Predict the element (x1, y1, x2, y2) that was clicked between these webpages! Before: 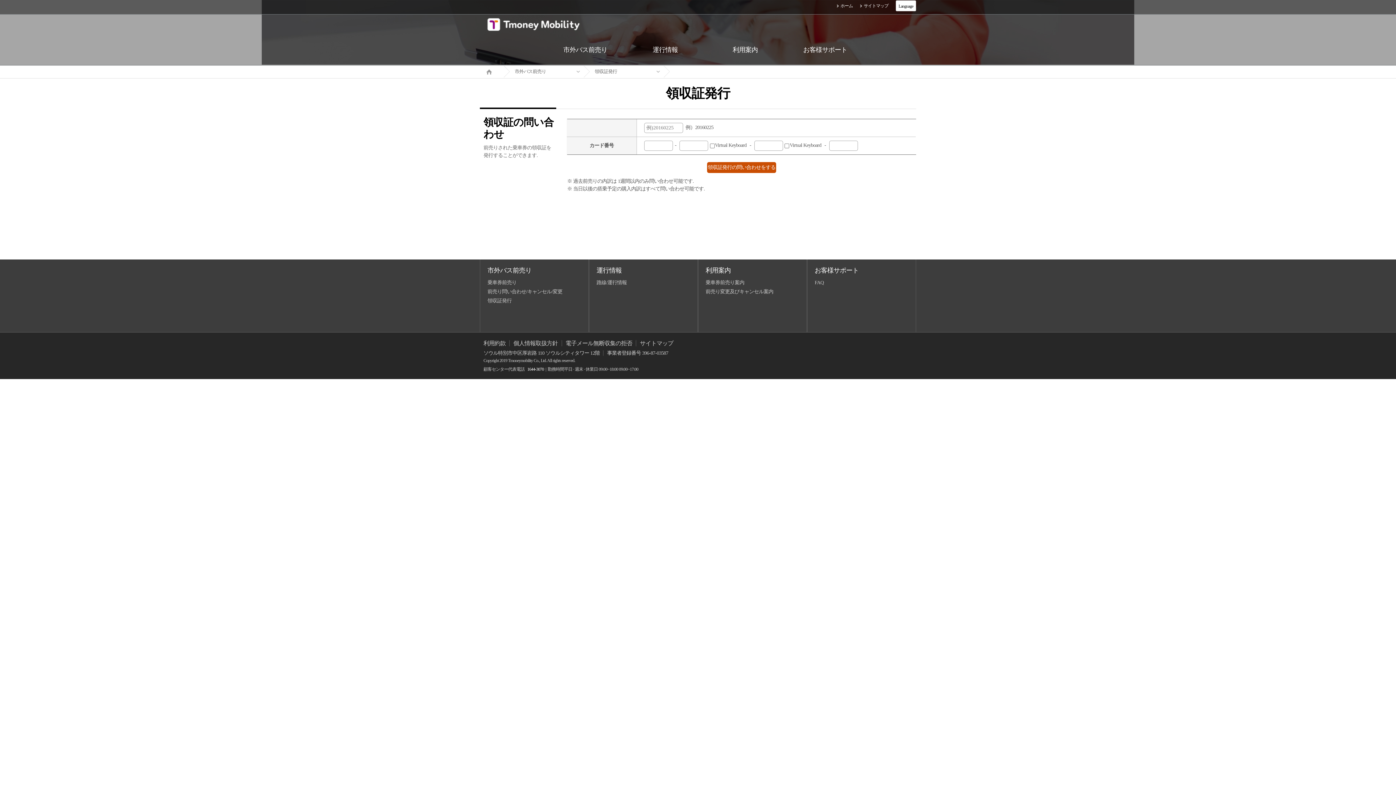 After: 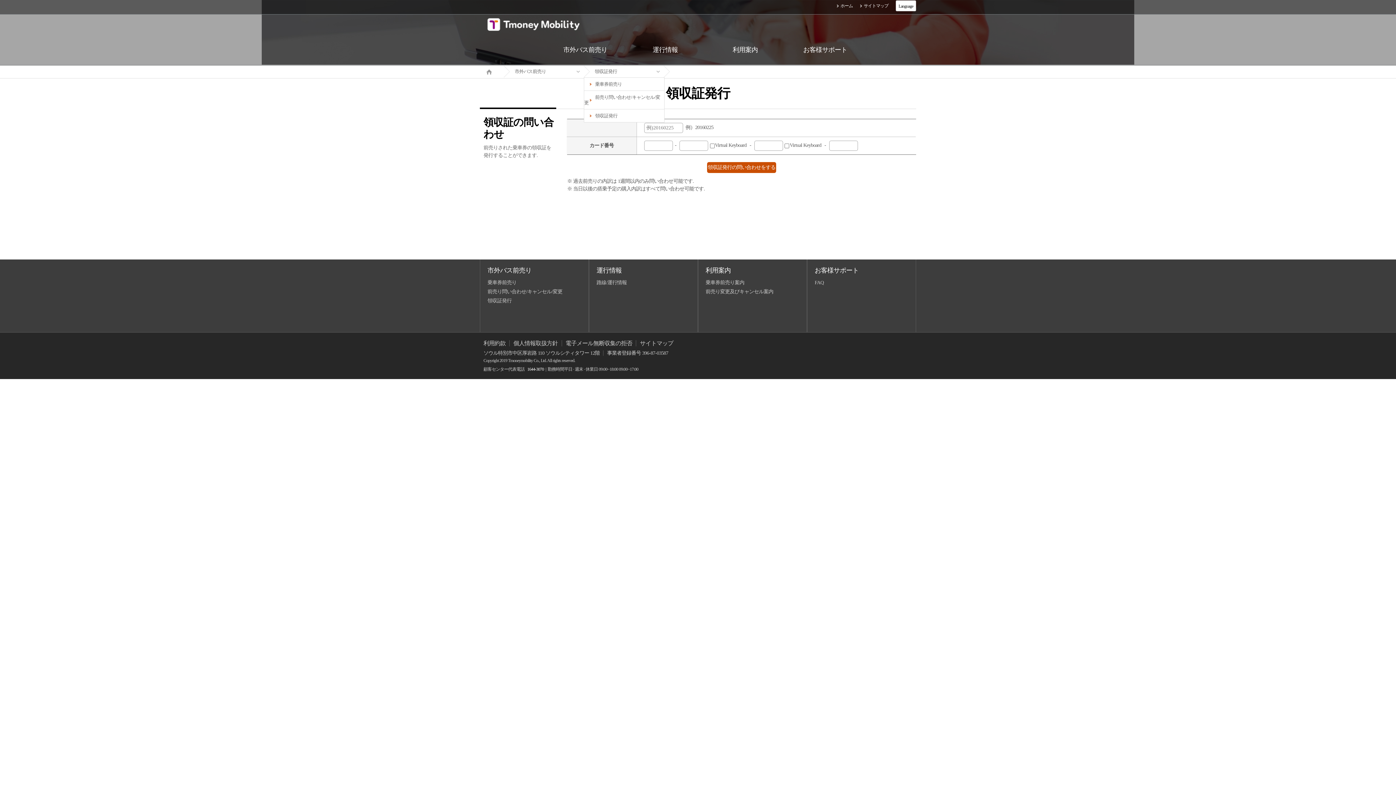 Action: label: 領収証発行 bbox: (584, 65, 664, 77)